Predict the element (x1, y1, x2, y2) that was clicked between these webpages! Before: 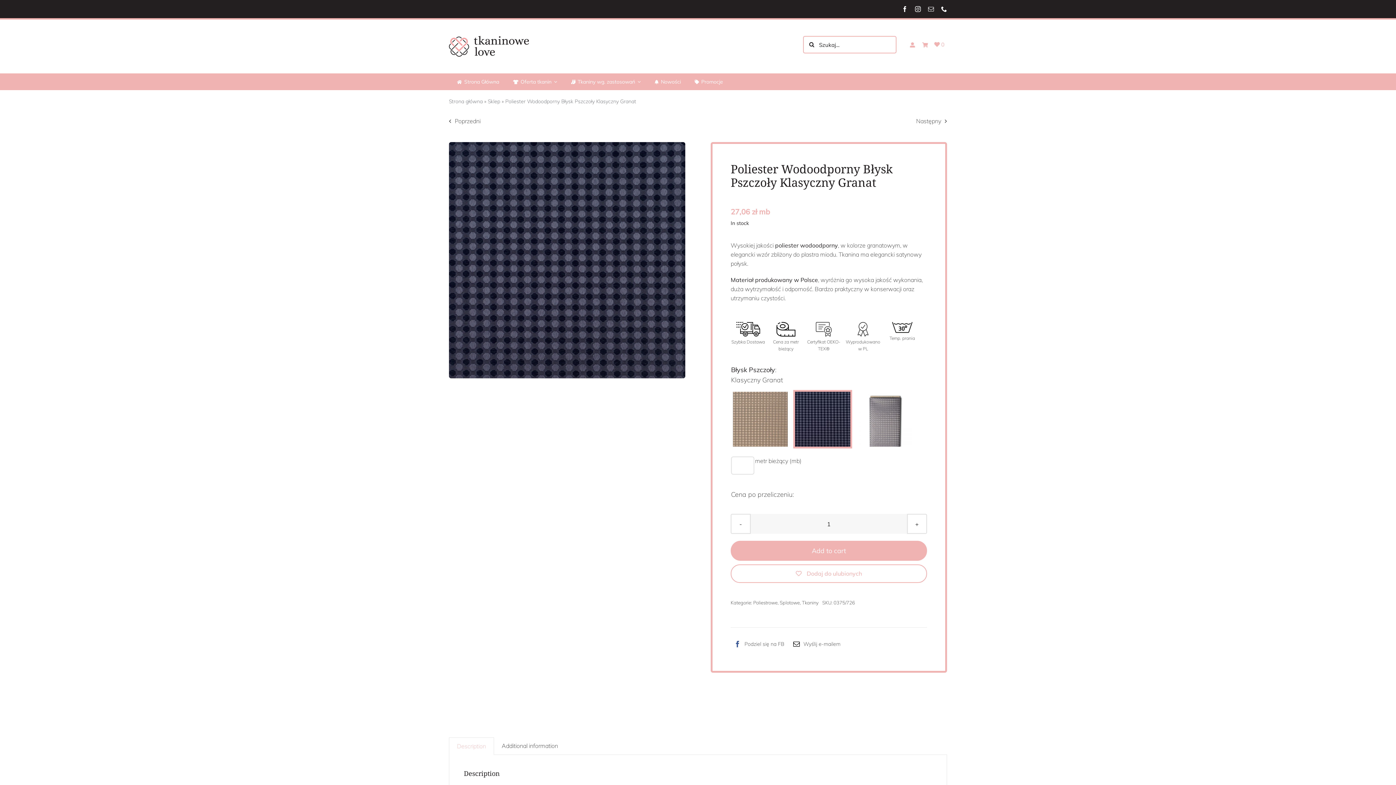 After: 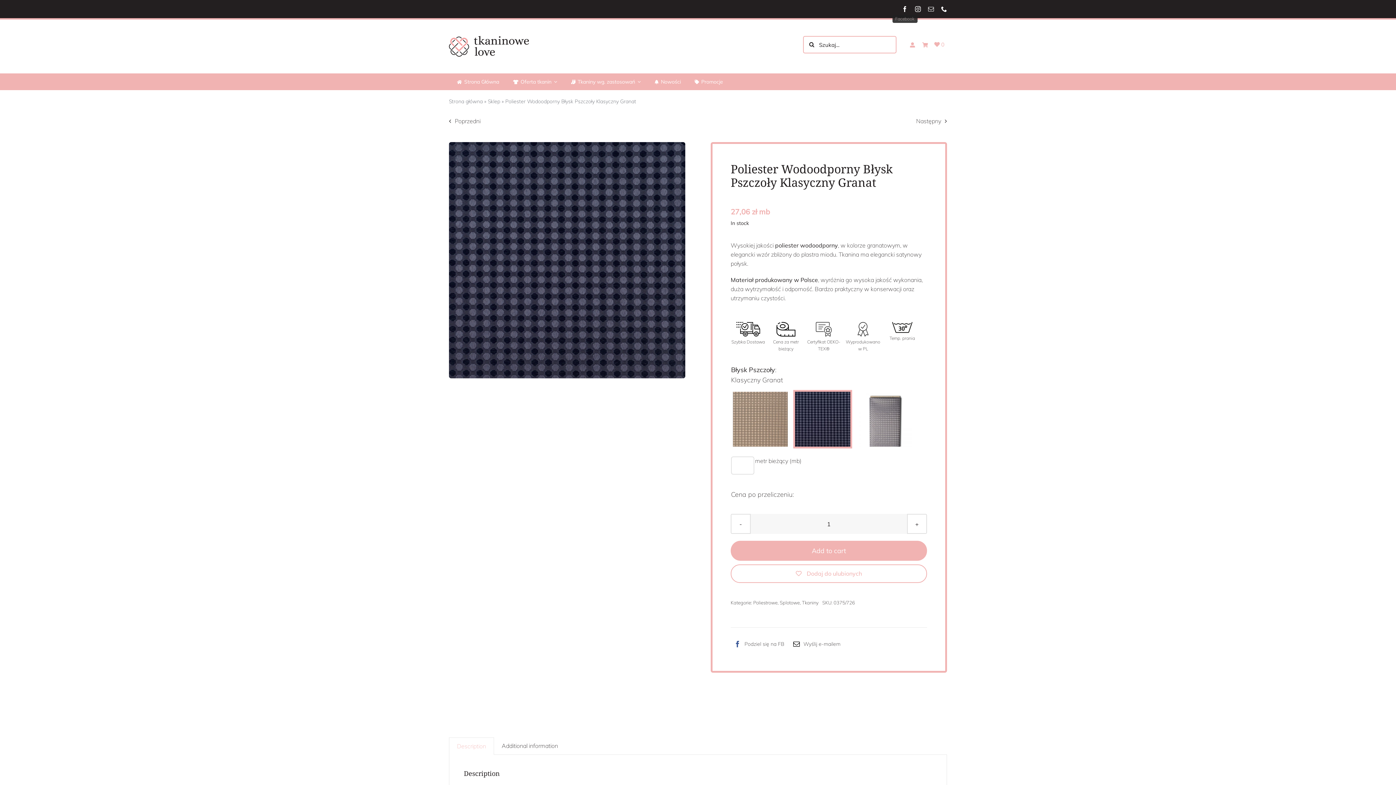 Action: bbox: (902, 6, 908, 12) label: facebook